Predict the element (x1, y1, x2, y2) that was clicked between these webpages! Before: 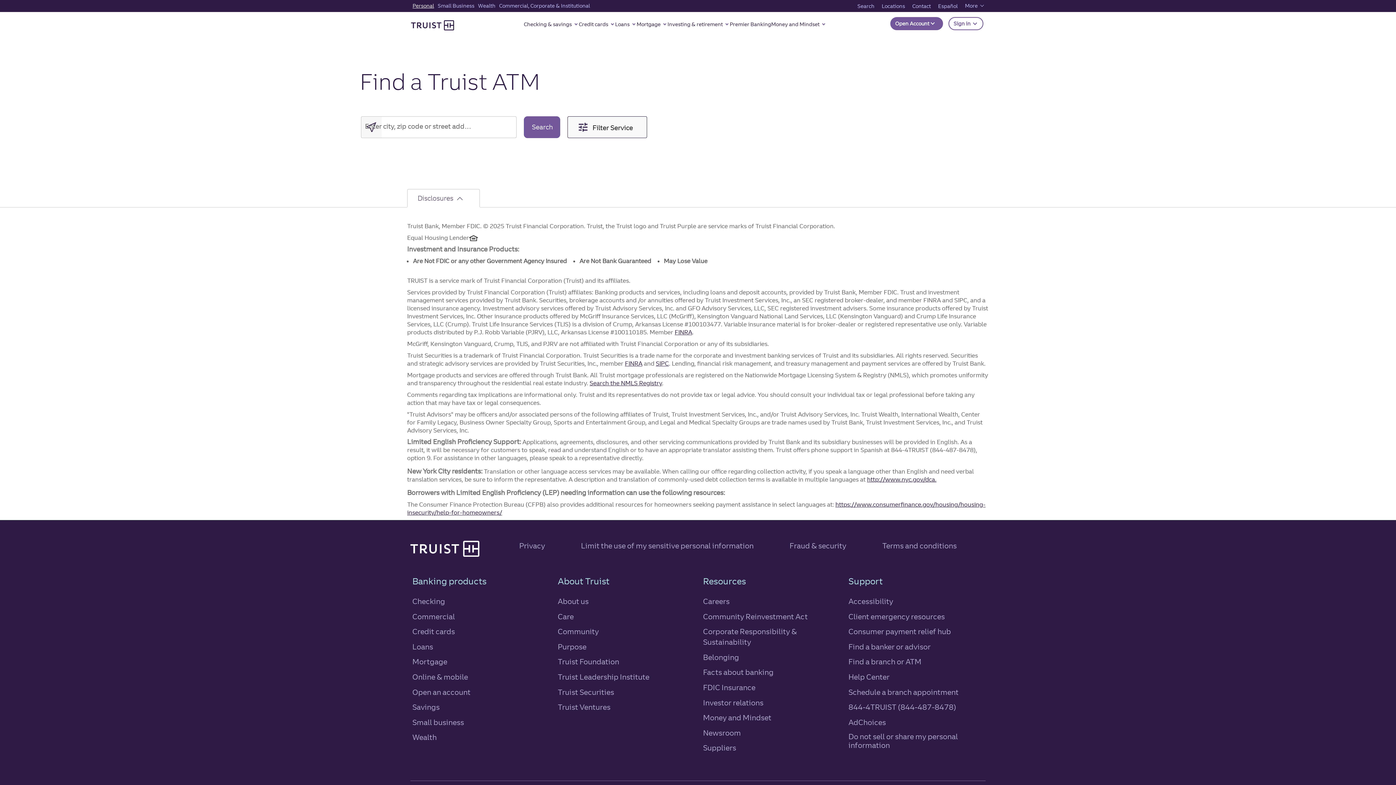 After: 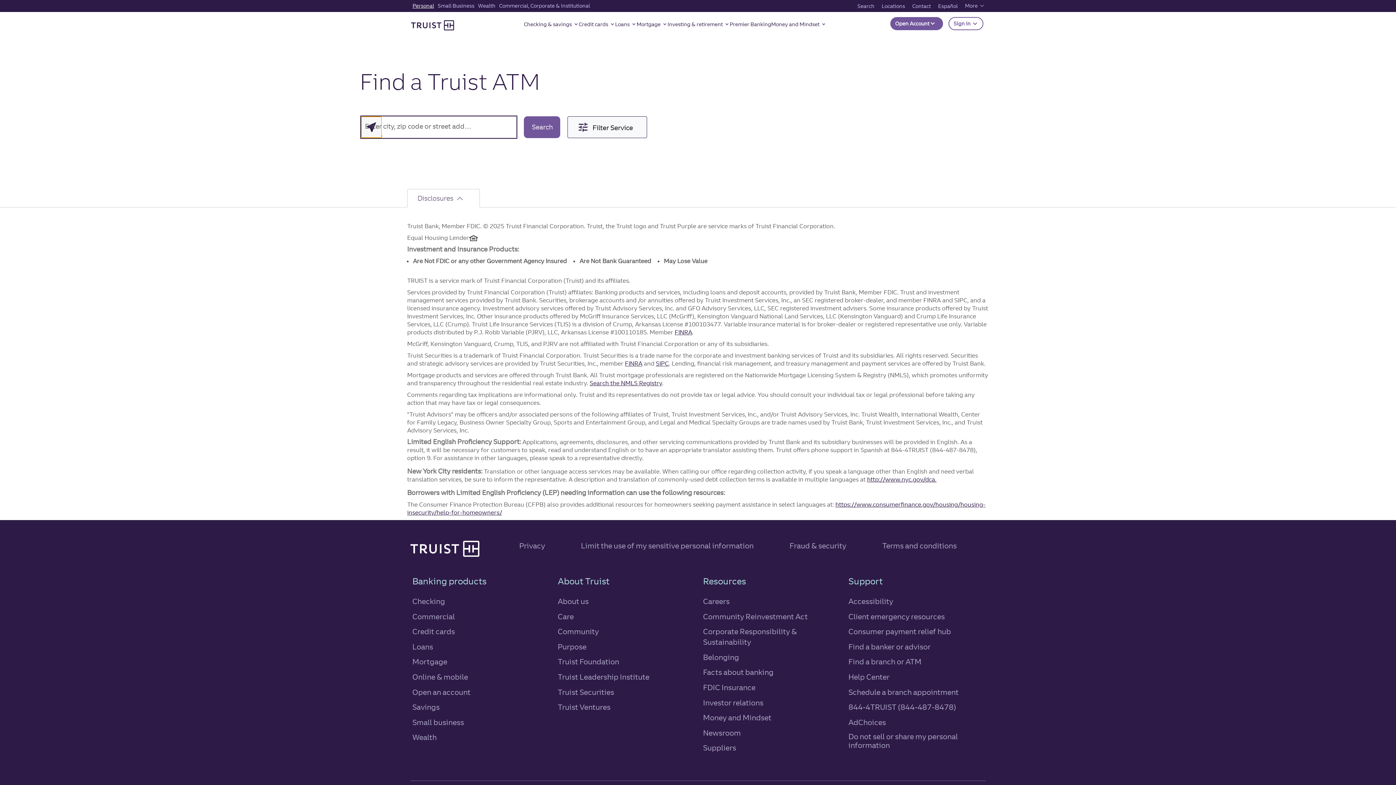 Action: bbox: (361, 116, 381, 137) label: Use my current location